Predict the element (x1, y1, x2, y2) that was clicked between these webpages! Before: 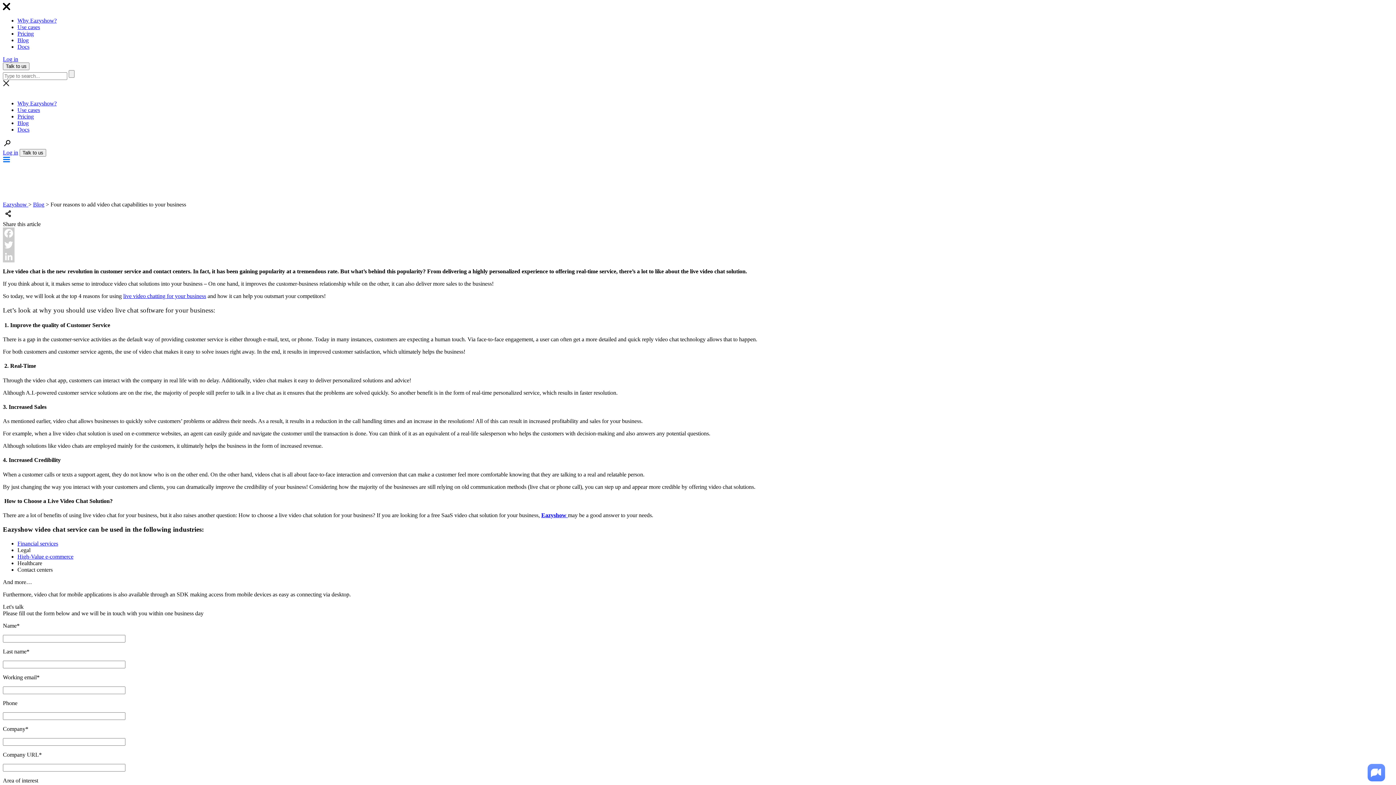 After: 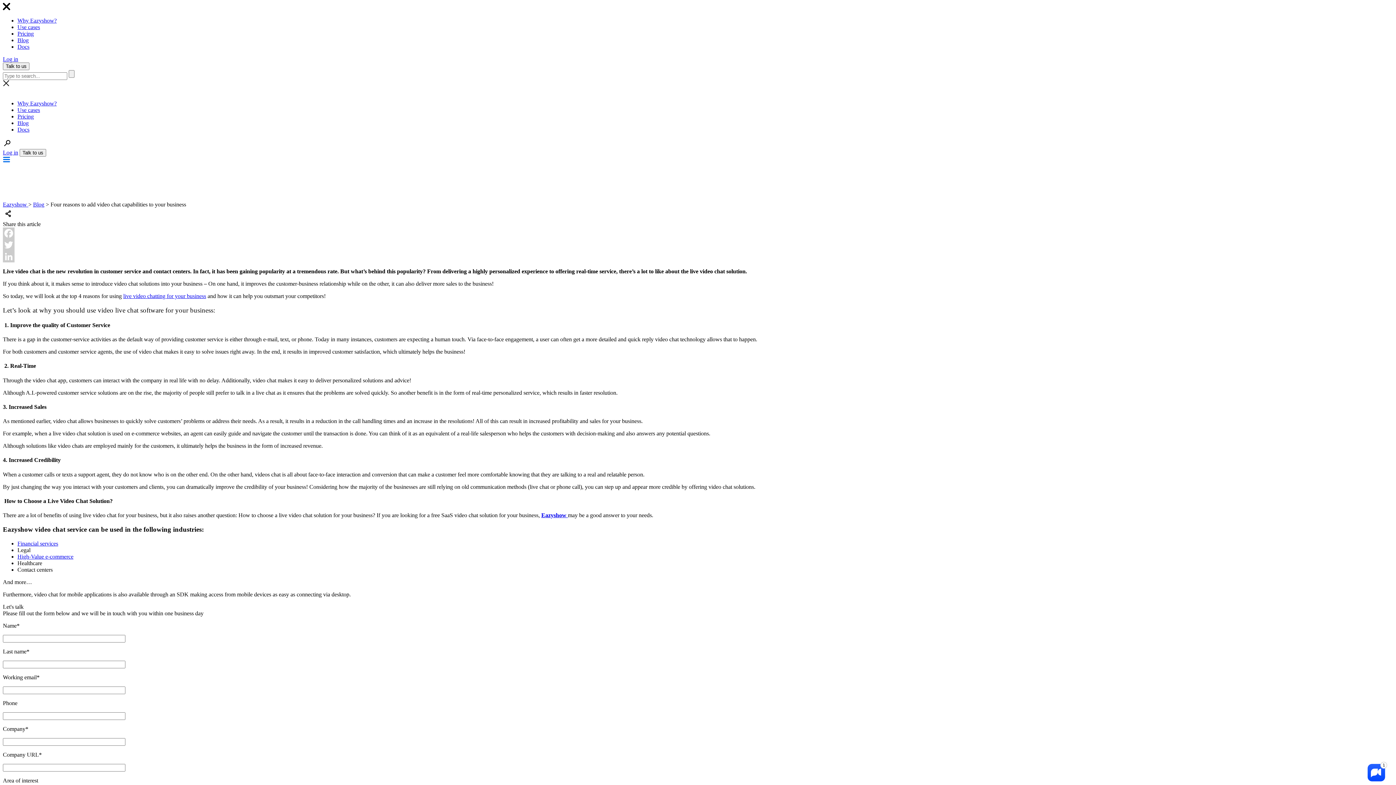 Action: label: Log in bbox: (2, 149, 18, 155)